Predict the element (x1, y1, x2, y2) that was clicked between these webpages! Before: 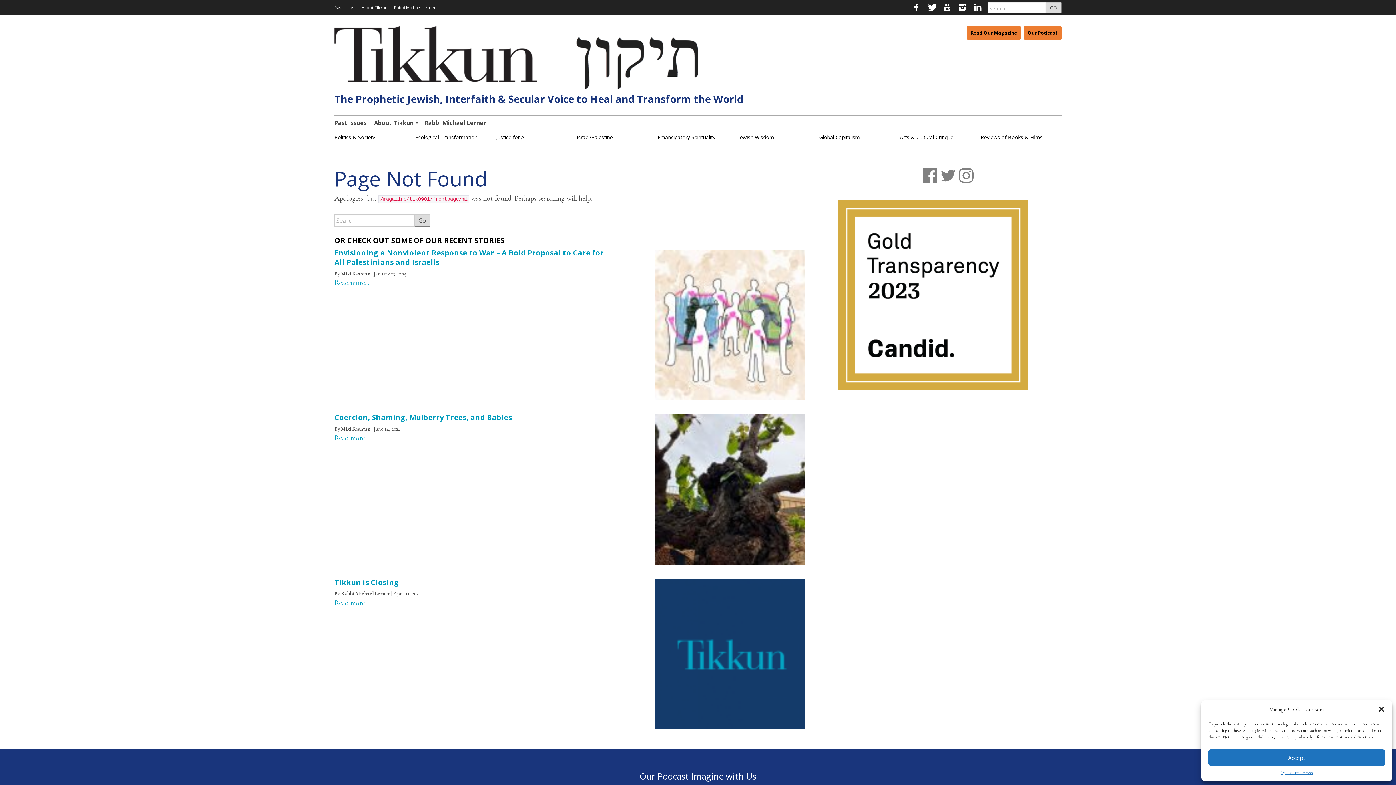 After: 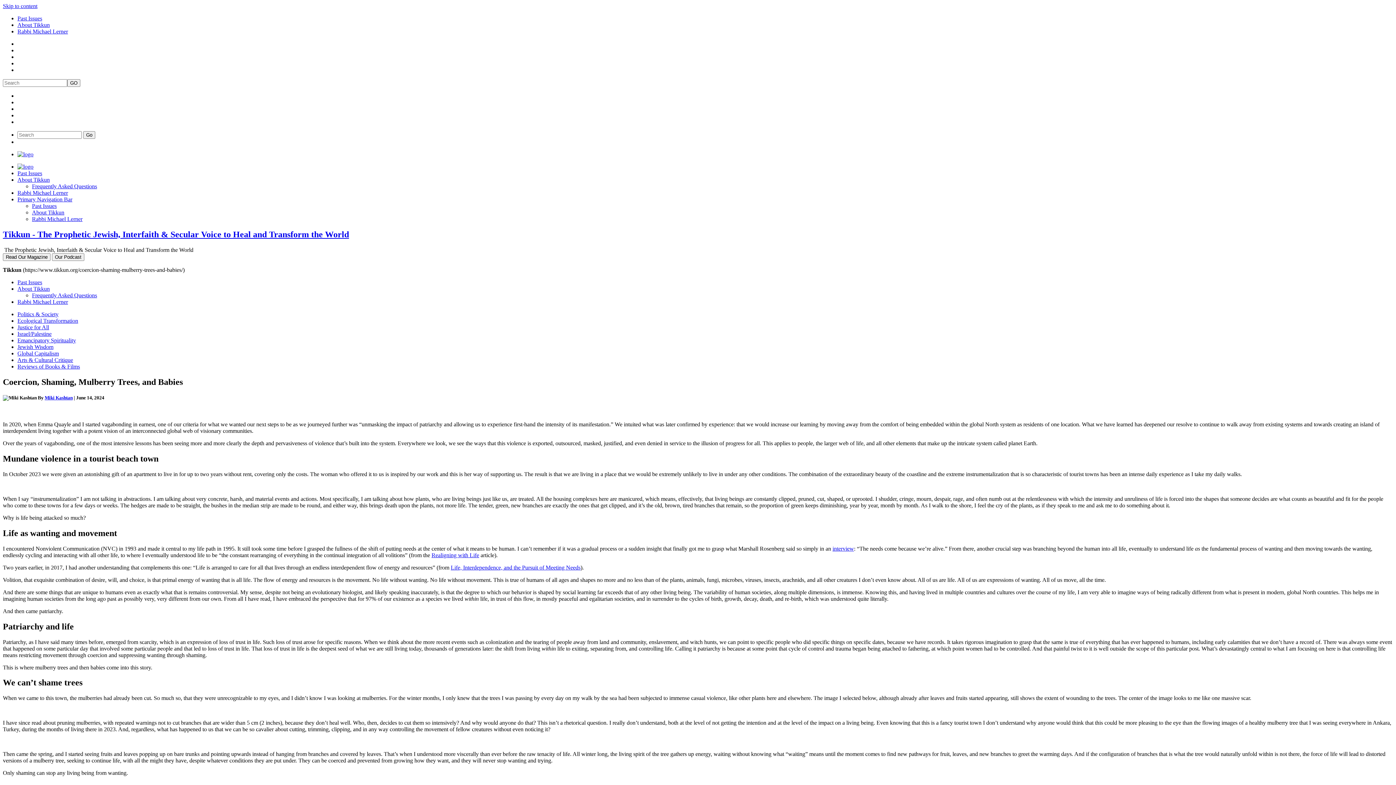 Action: label: Coercion, Shaming, Mulberry Trees, and Babies bbox: (334, 412, 512, 422)